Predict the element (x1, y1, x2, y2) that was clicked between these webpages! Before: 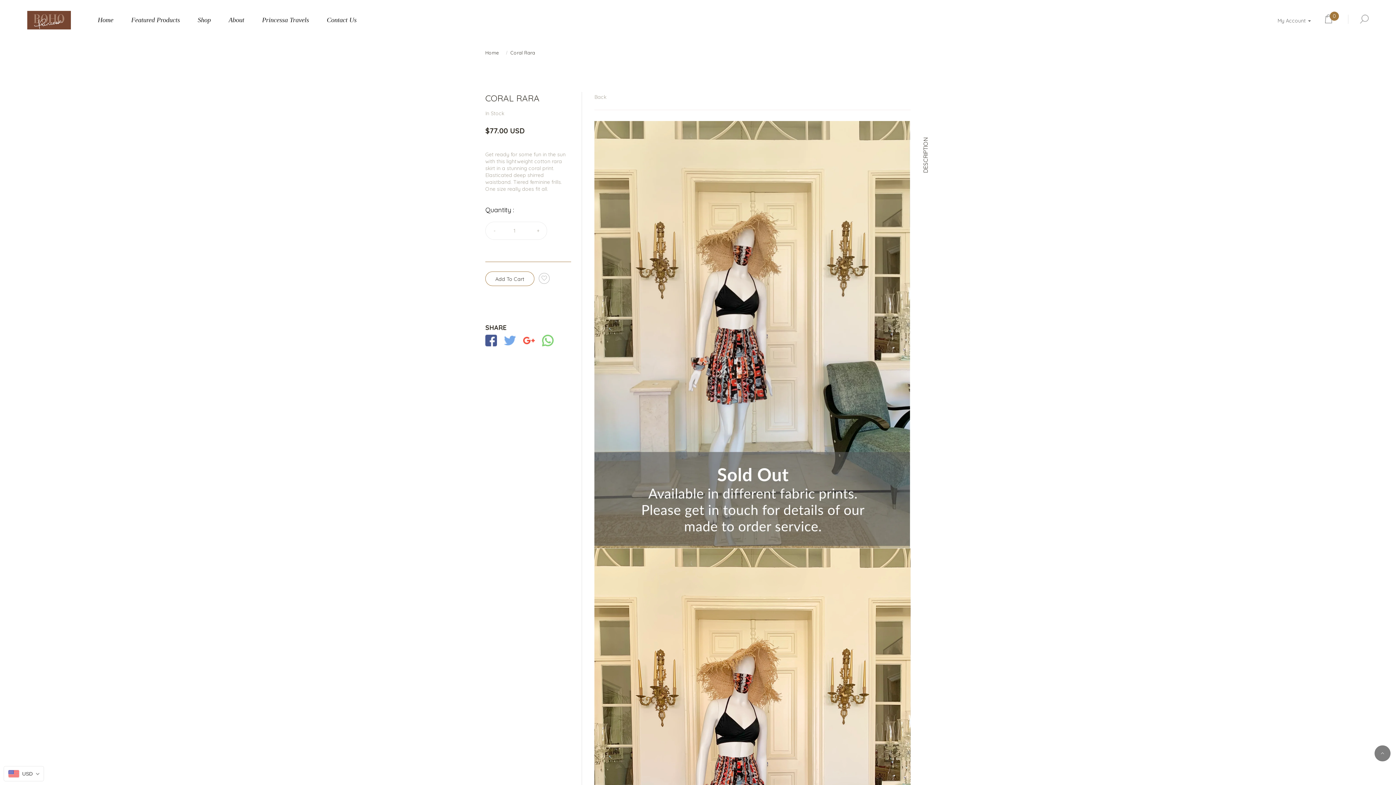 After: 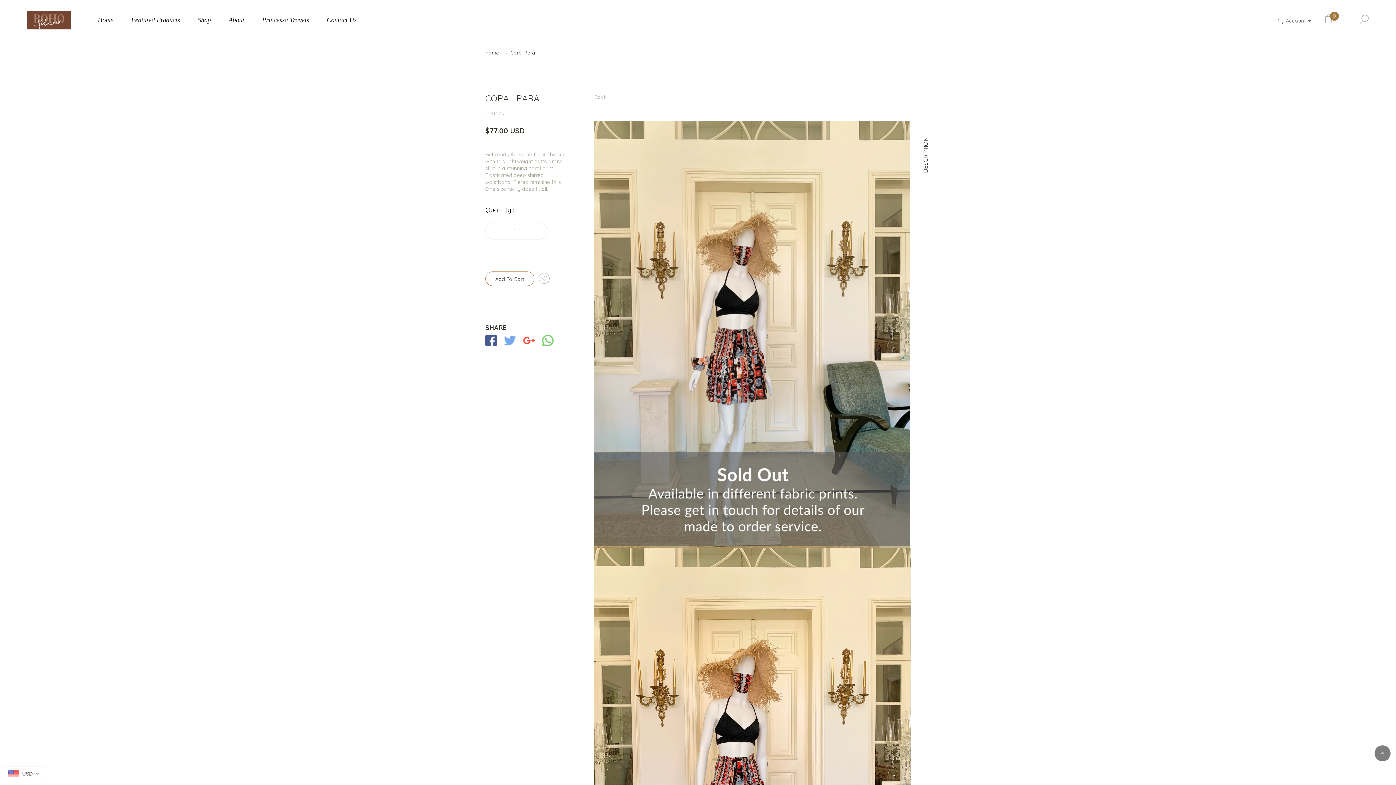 Action: bbox: (529, 222, 546, 239) label: +